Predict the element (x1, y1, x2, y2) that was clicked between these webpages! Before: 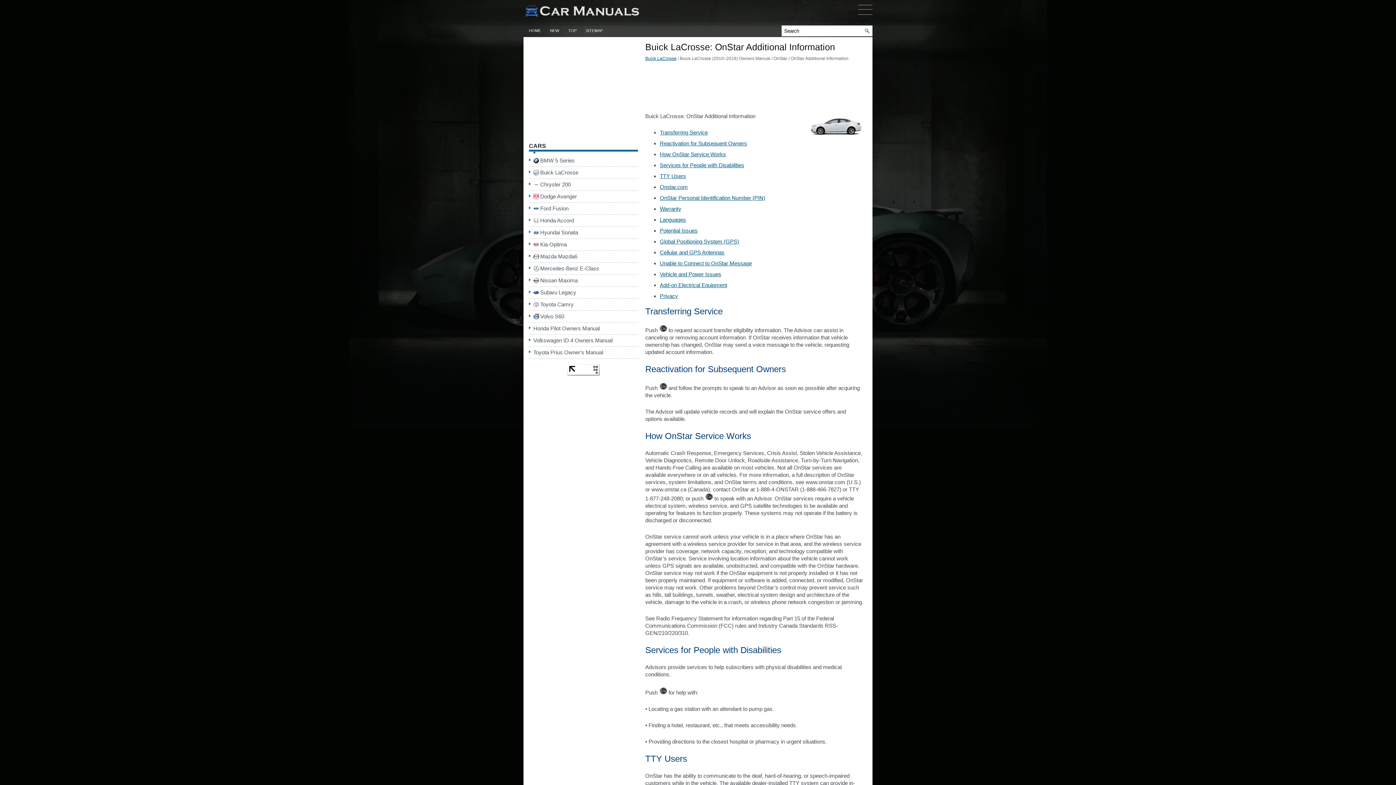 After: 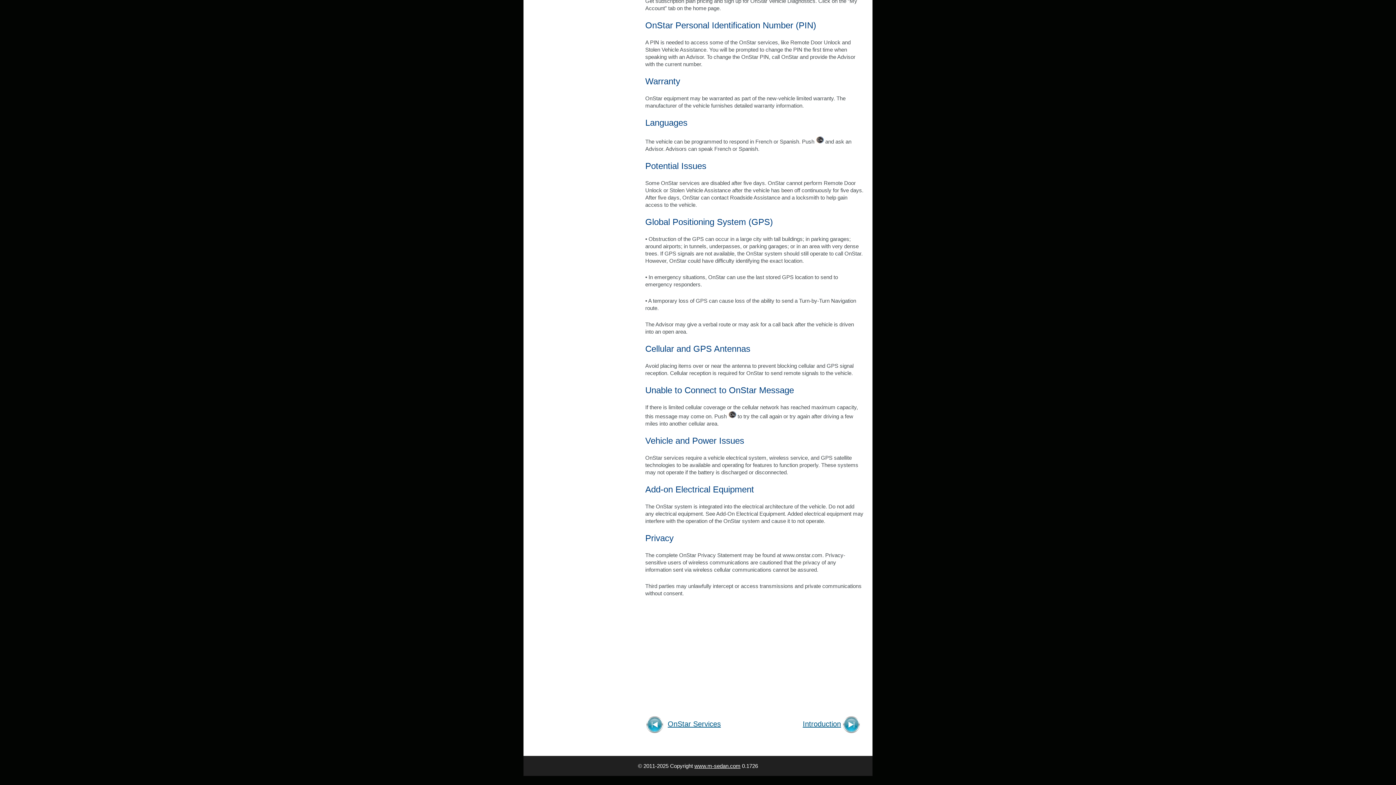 Action: bbox: (660, 227, 697, 233) label: Potential Issues